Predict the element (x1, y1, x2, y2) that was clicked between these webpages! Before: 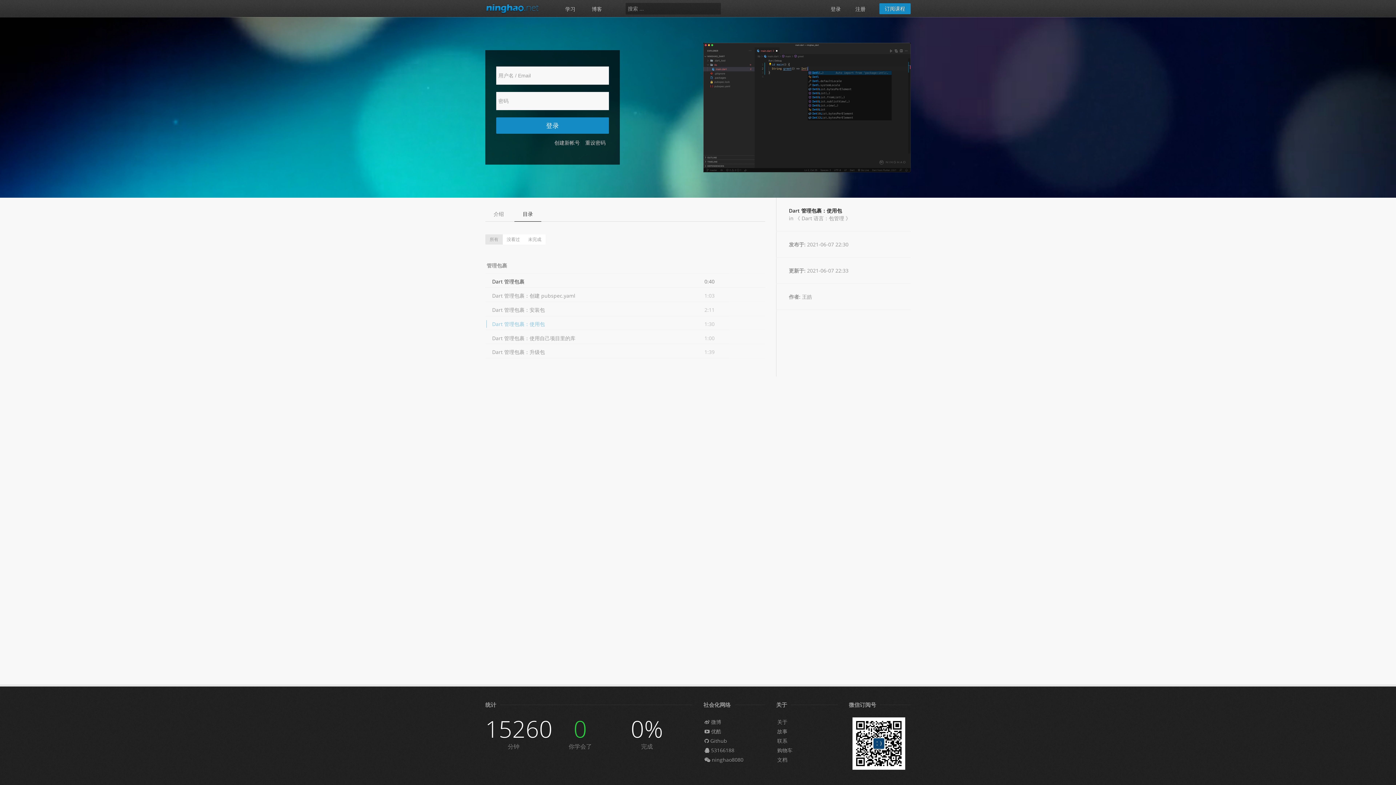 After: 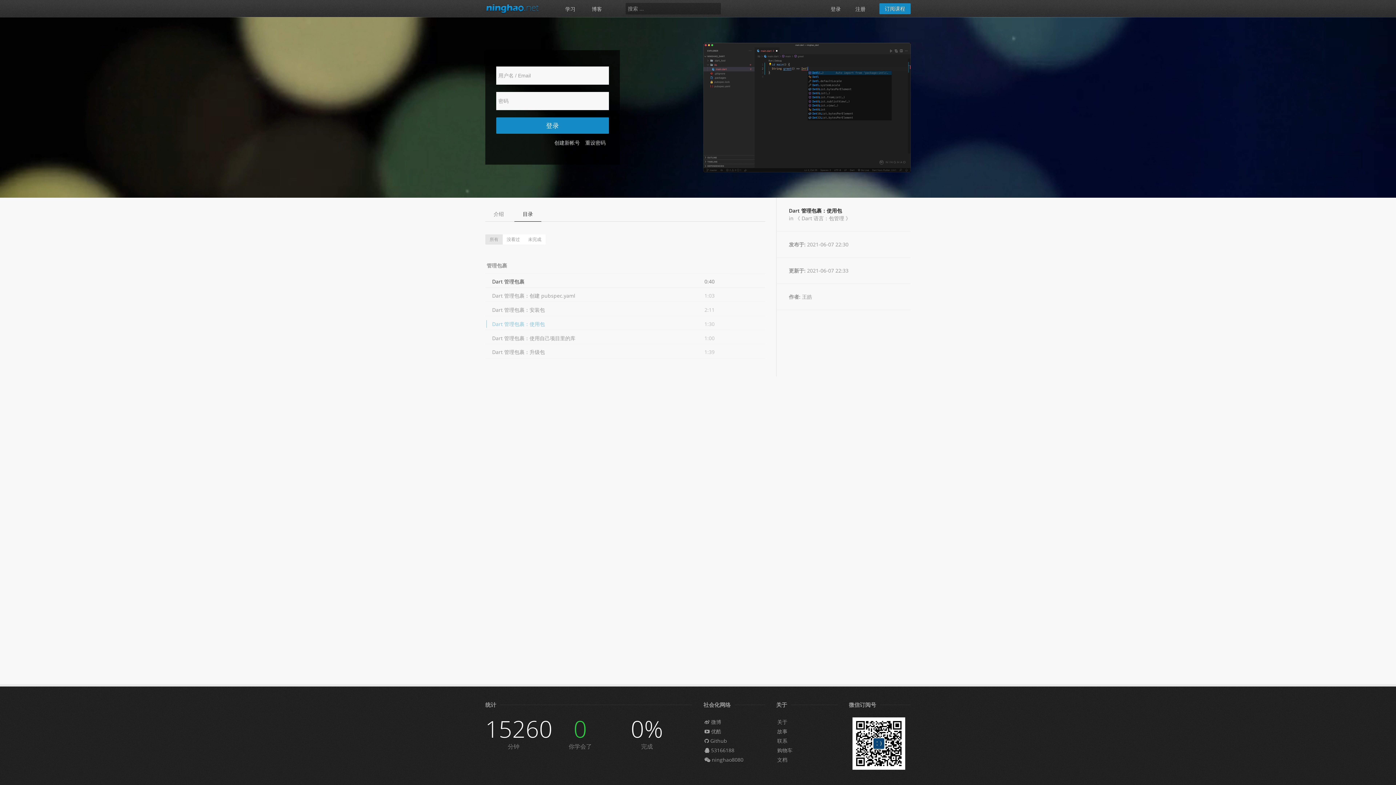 Action: label: Dart 管理包裹：使用包 bbox: (486, 320, 693, 327)